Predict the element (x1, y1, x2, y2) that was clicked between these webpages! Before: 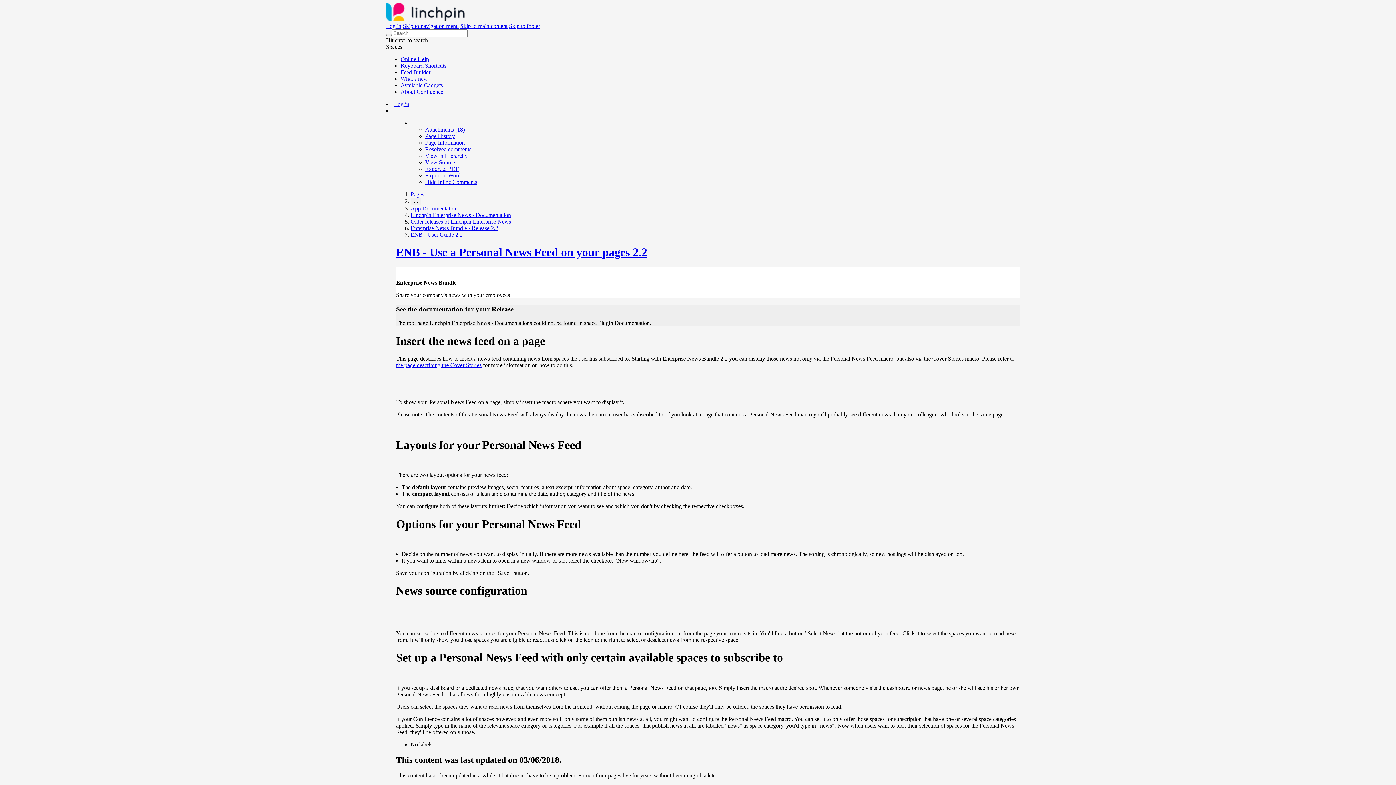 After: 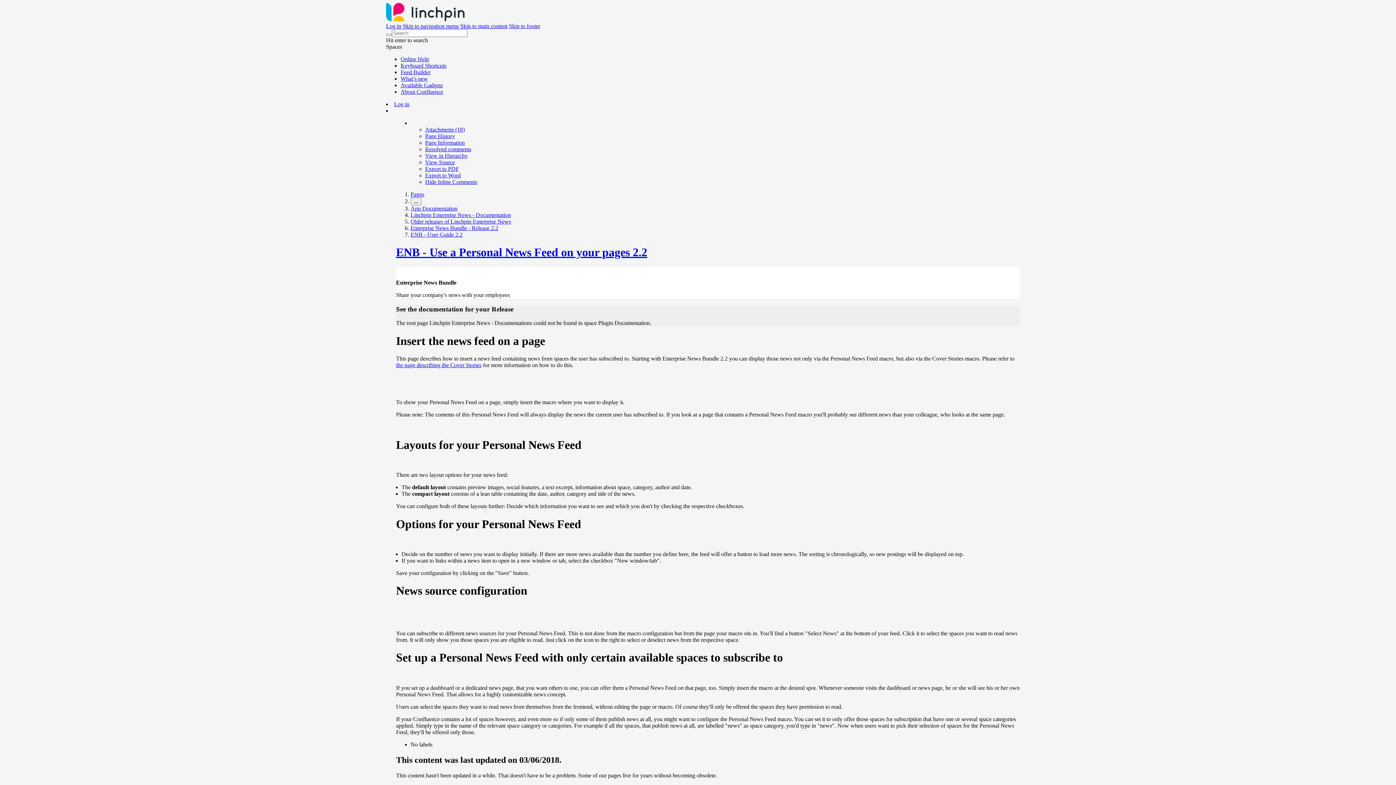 Action: label: Resolved comments bbox: (425, 146, 471, 152)